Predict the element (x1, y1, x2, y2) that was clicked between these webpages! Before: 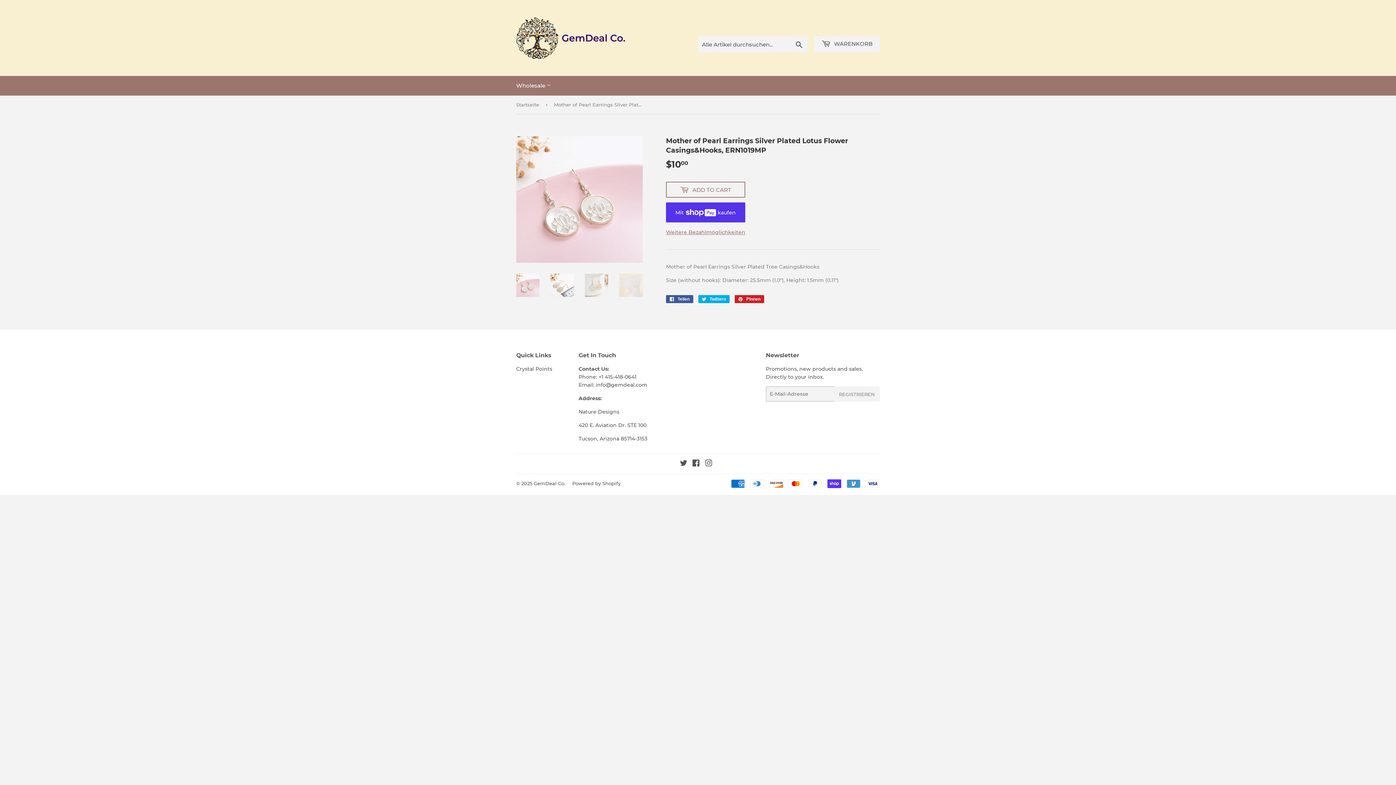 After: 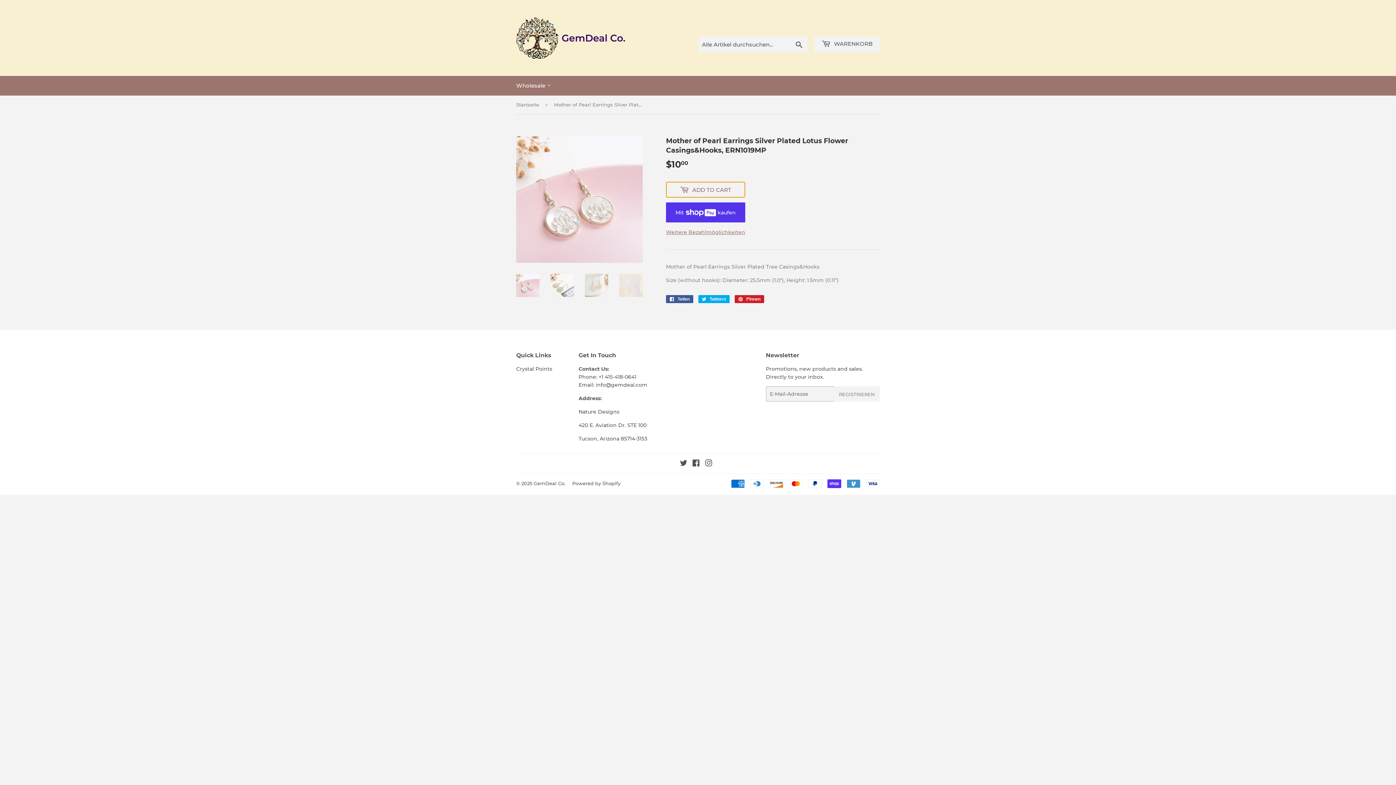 Action: label:  ADD TO CART bbox: (666, 181, 745, 197)